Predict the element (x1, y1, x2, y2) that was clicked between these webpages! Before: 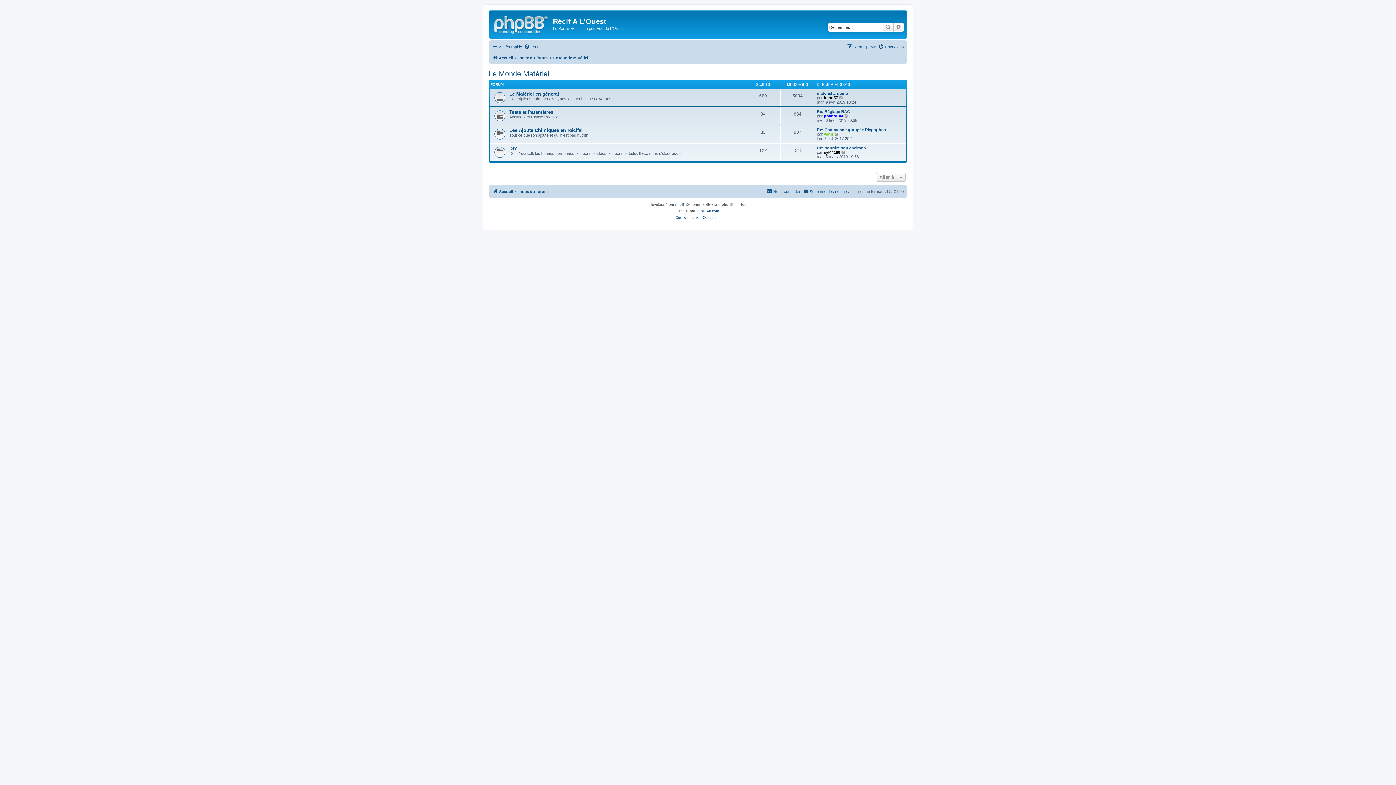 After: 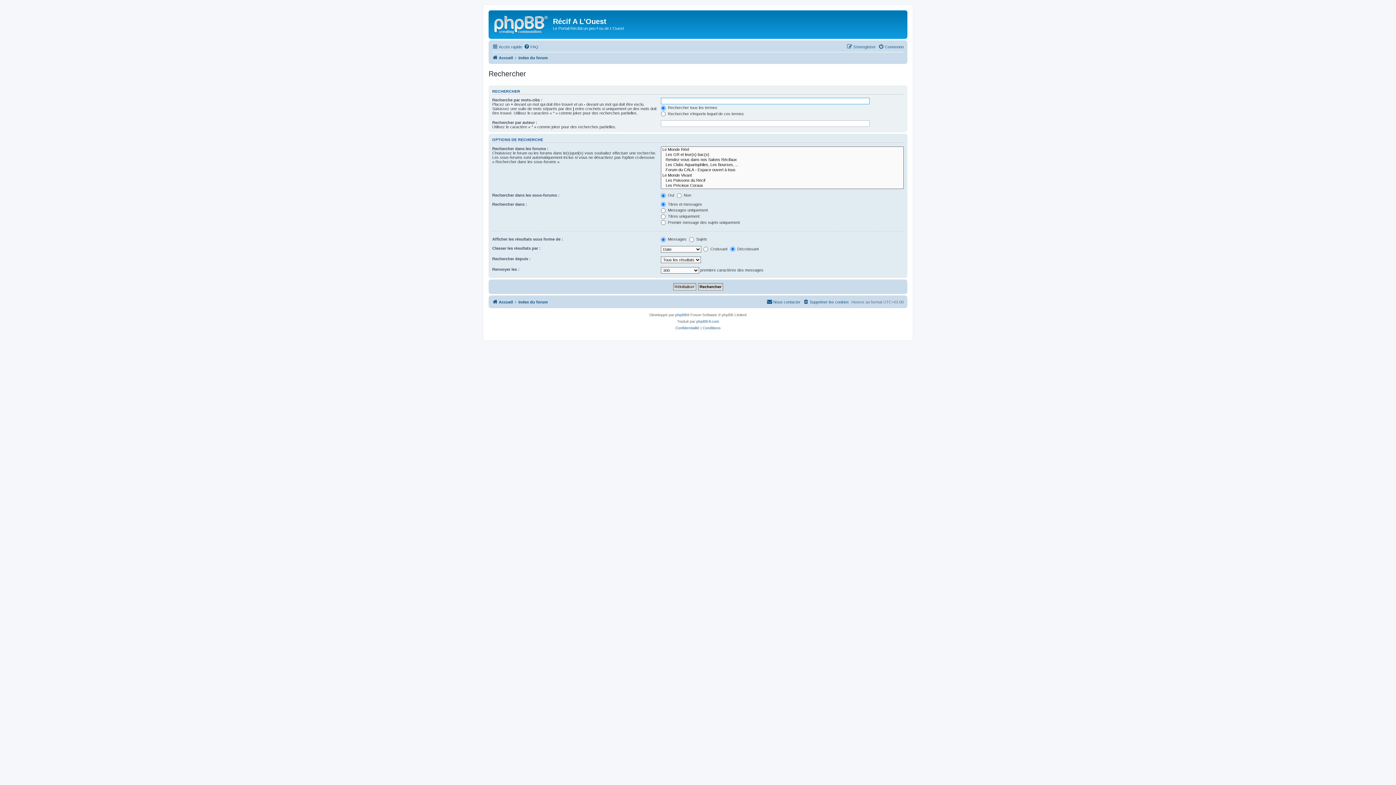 Action: bbox: (893, 22, 904, 31) label: Recherche avancée